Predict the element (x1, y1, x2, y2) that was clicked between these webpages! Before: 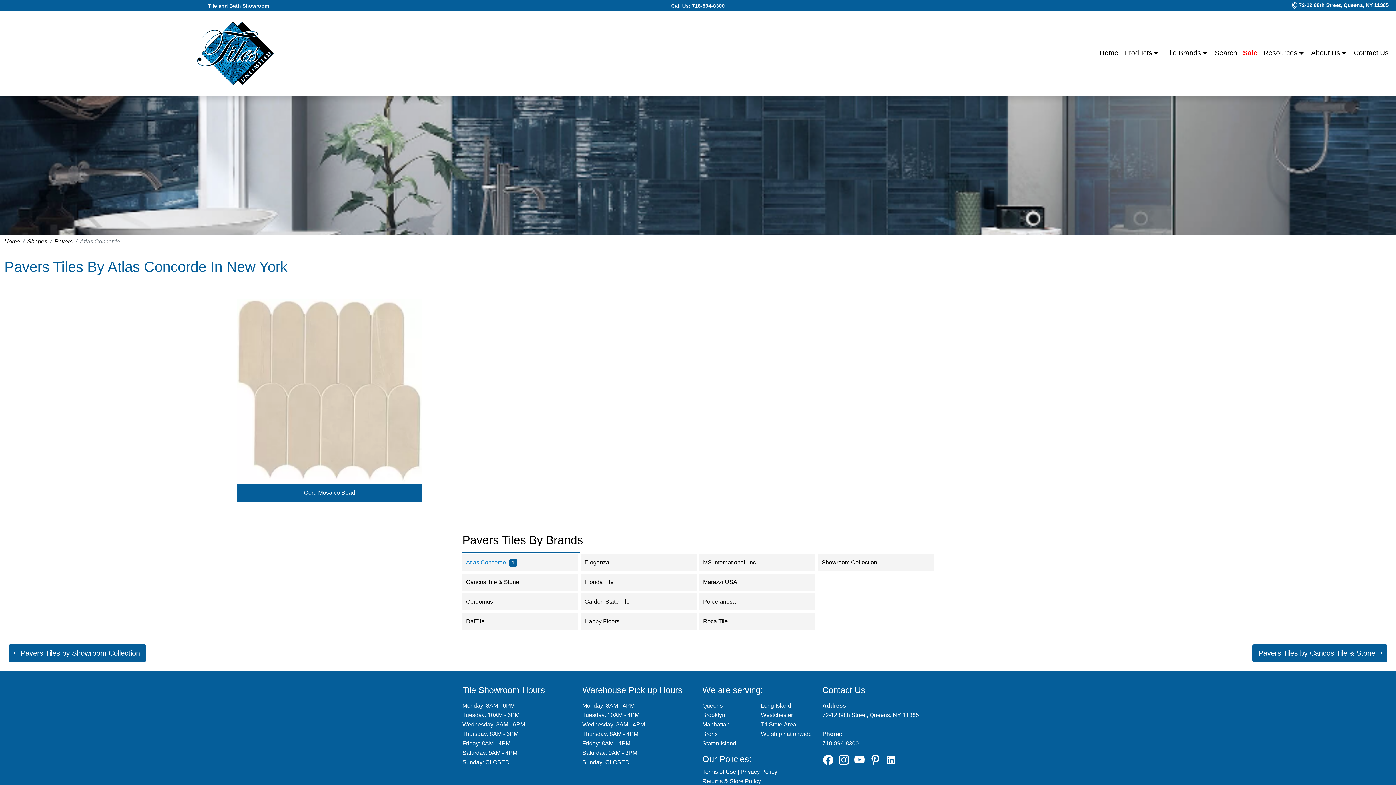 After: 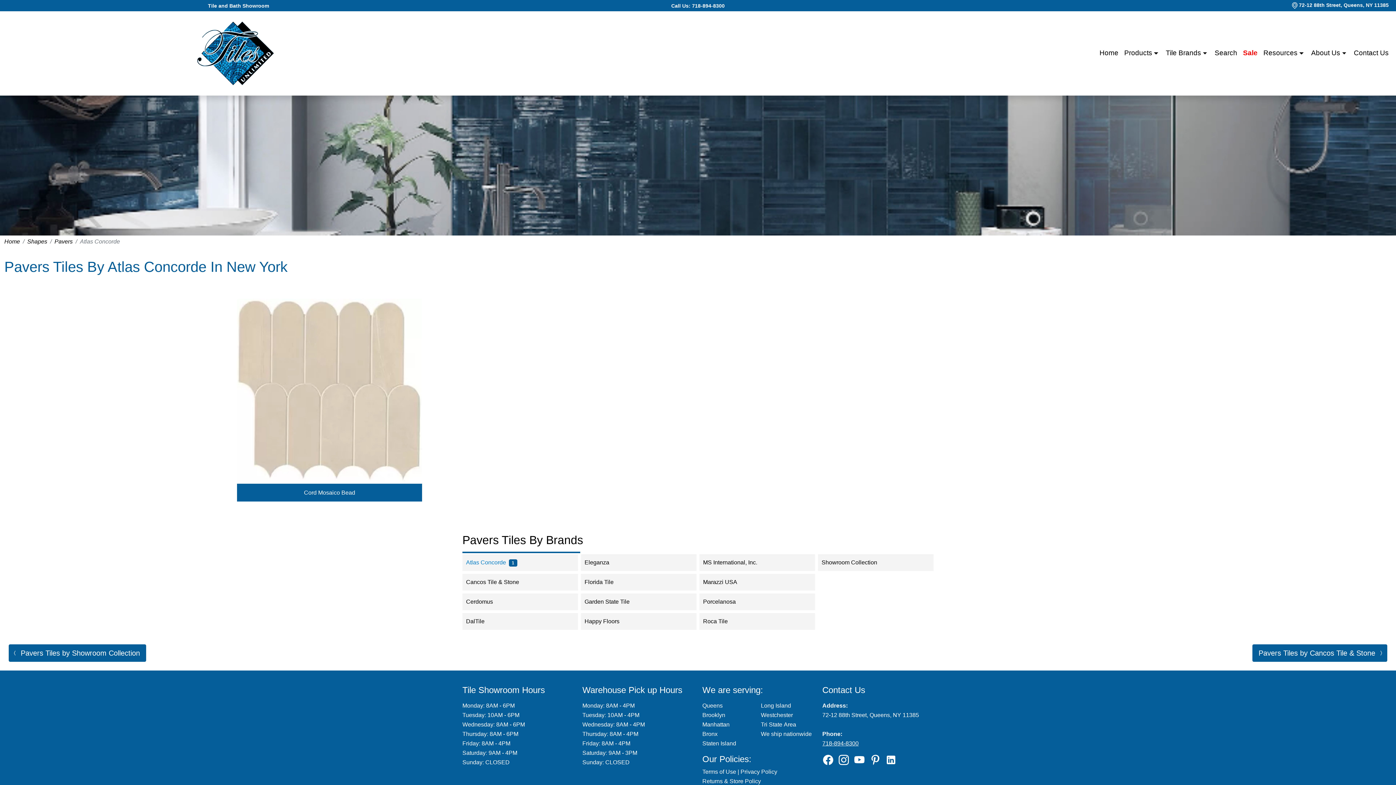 Action: label: 718-894-8300 bbox: (822, 740, 858, 746)